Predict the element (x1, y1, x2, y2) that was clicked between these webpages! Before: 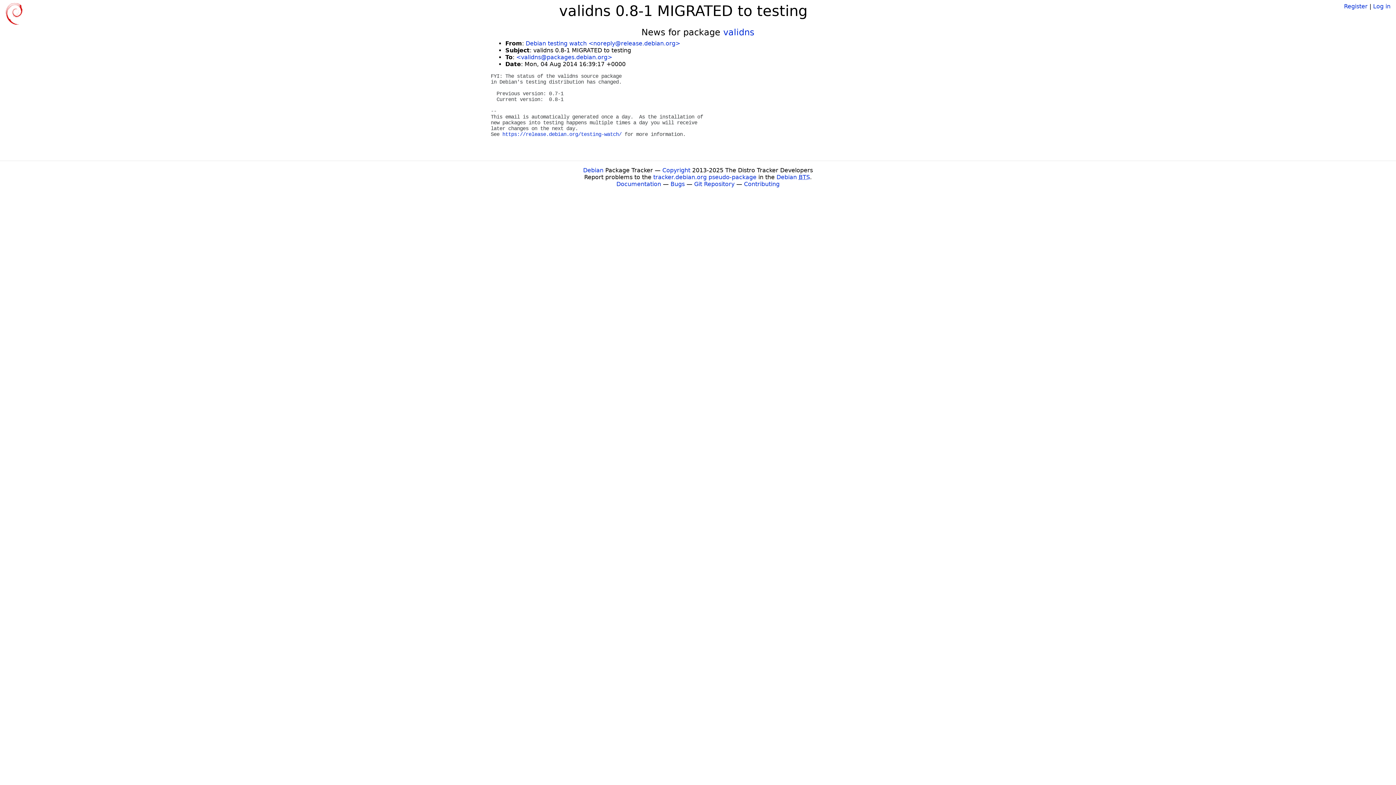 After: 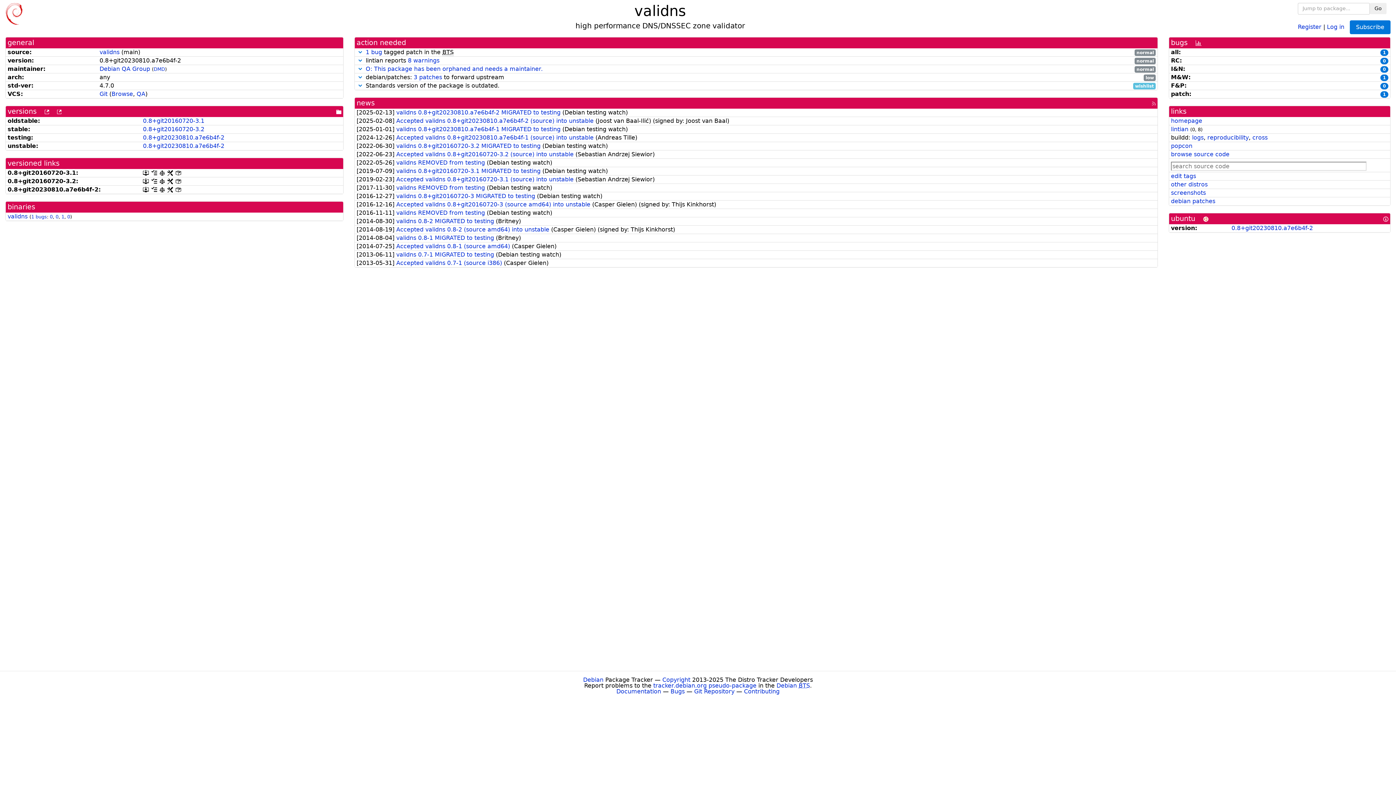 Action: label: validns bbox: (723, 27, 754, 37)